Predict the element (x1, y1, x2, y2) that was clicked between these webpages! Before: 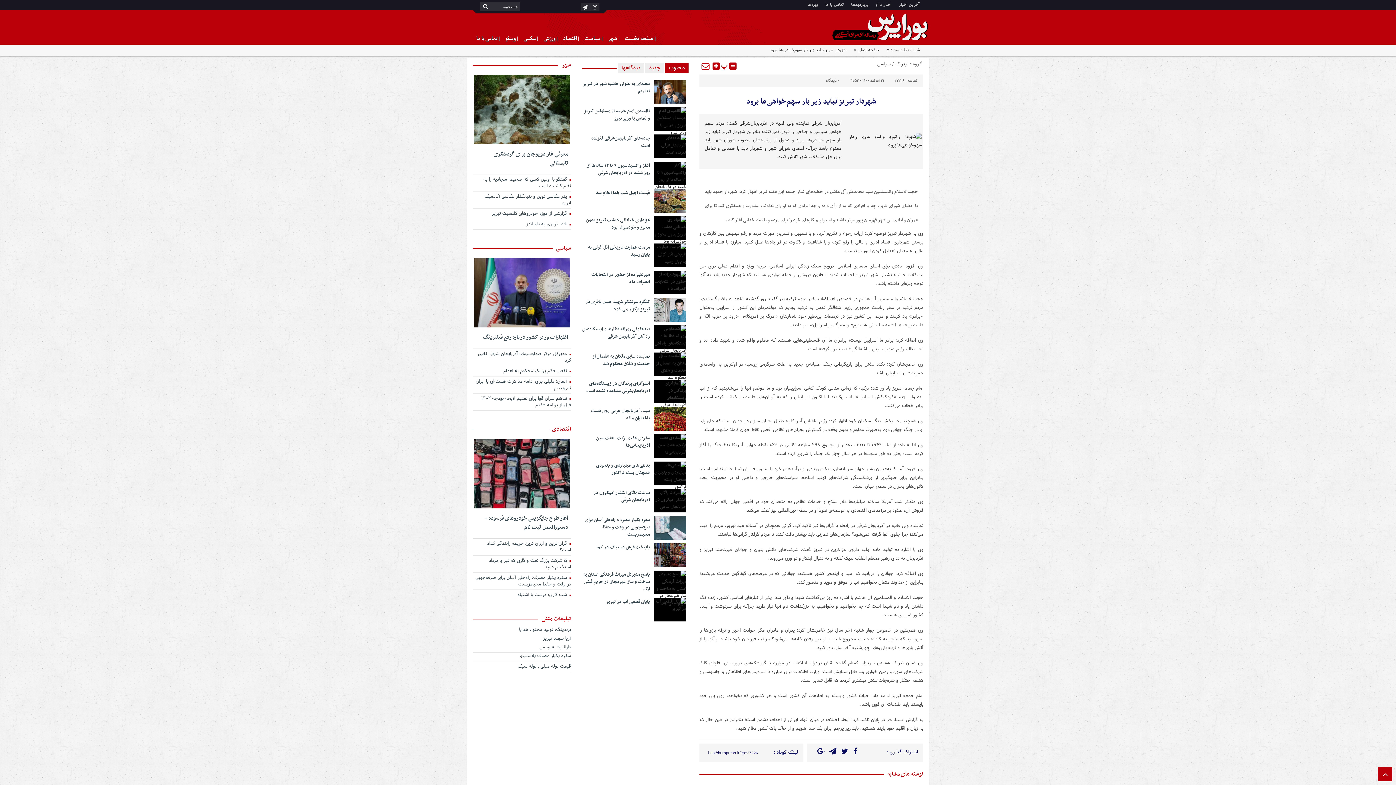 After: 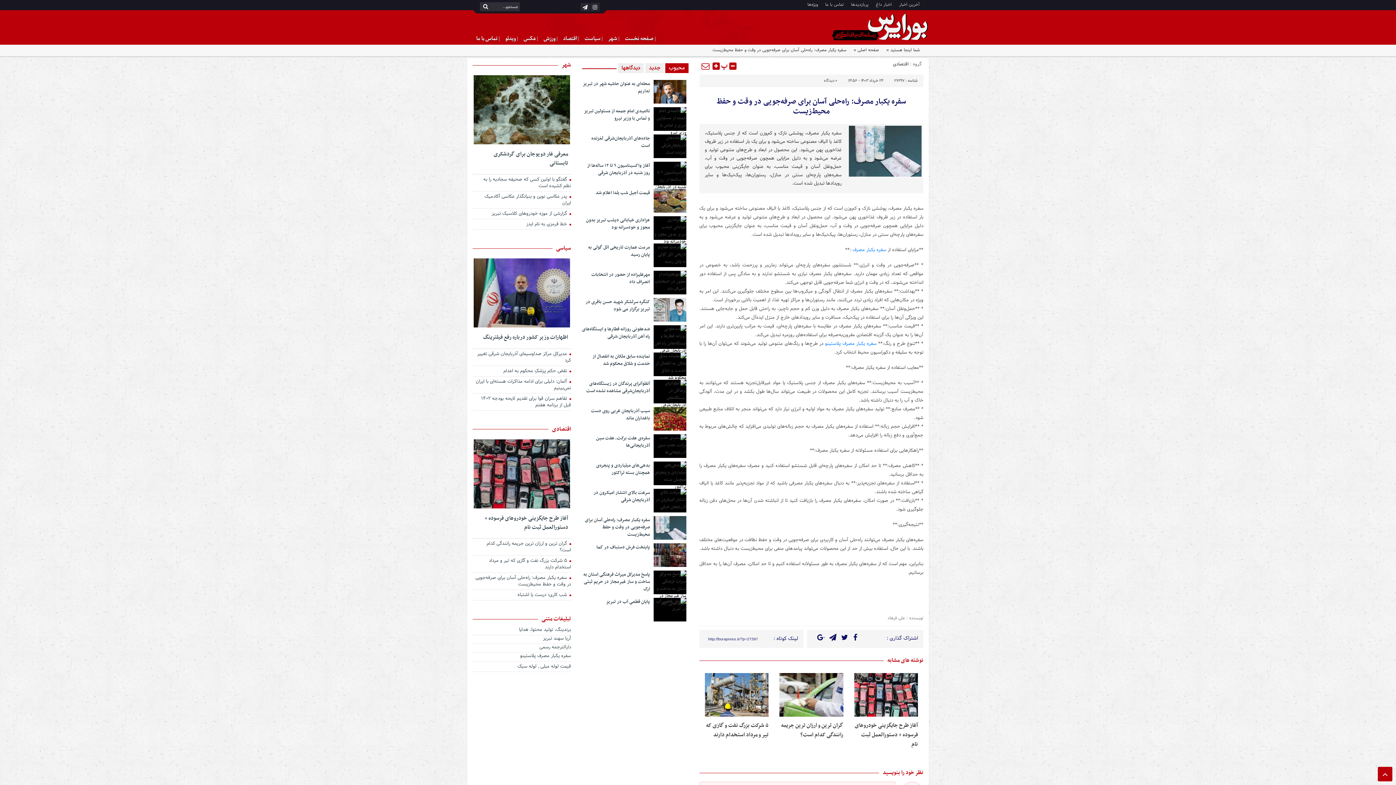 Action: bbox: (653, 516, 686, 540)